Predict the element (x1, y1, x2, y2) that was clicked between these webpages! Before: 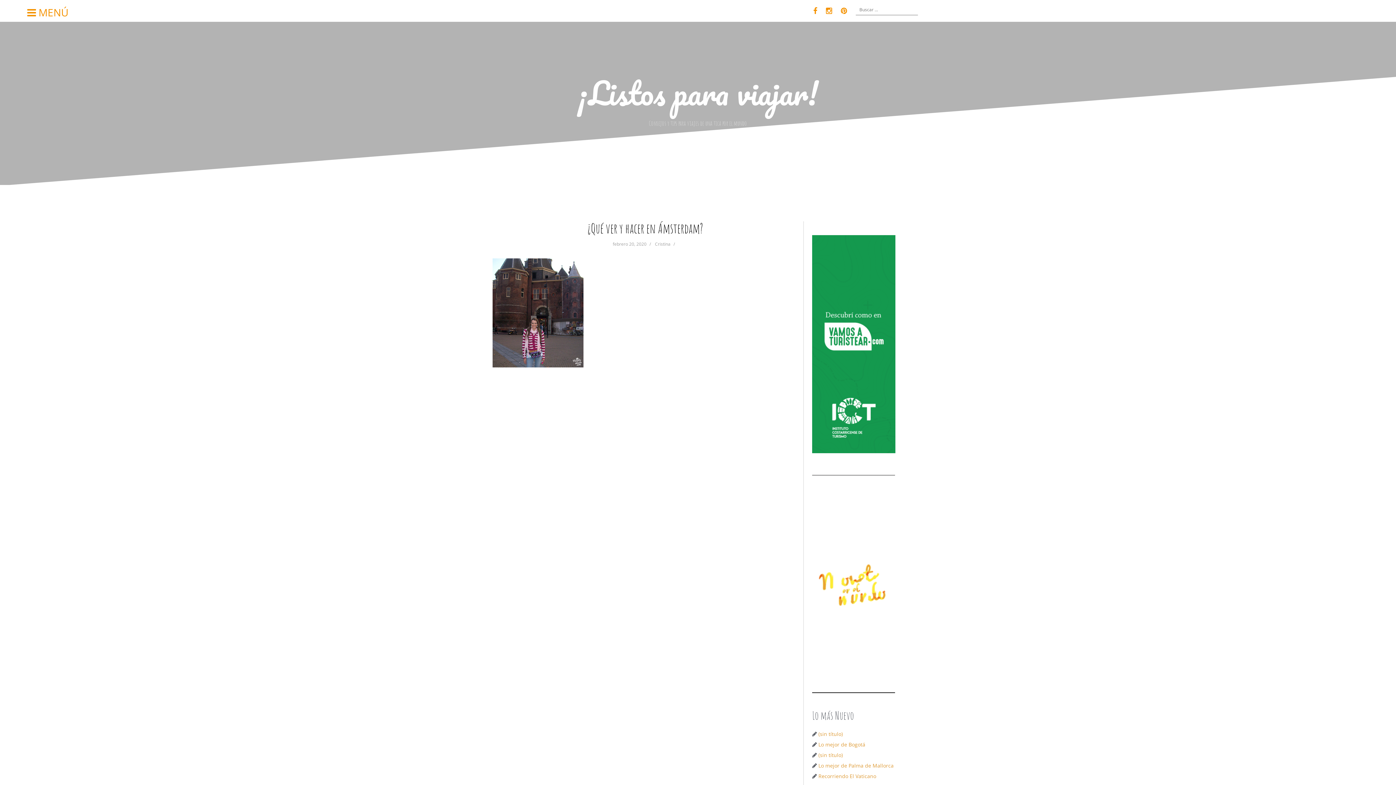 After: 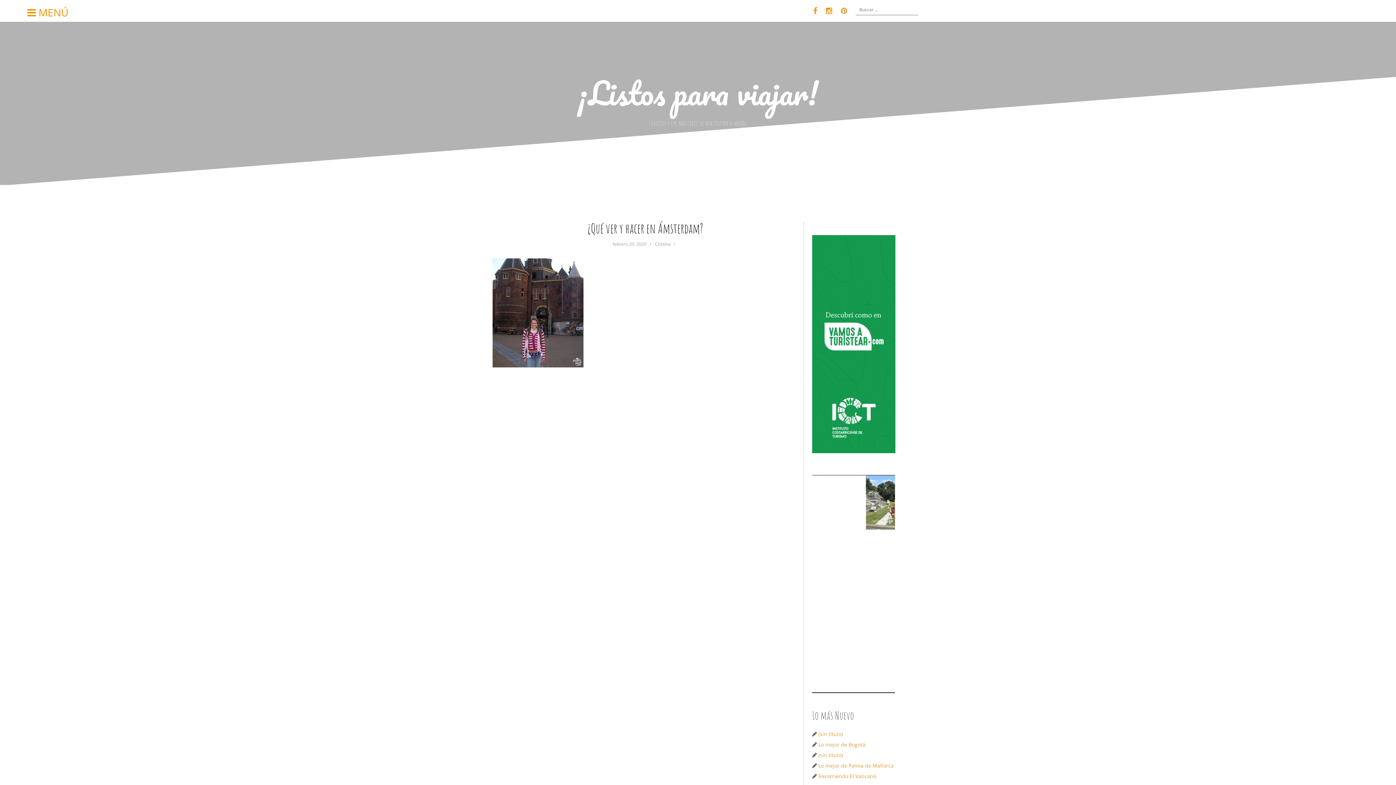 Action: label: P bbox: (837, 3, 850, 18)